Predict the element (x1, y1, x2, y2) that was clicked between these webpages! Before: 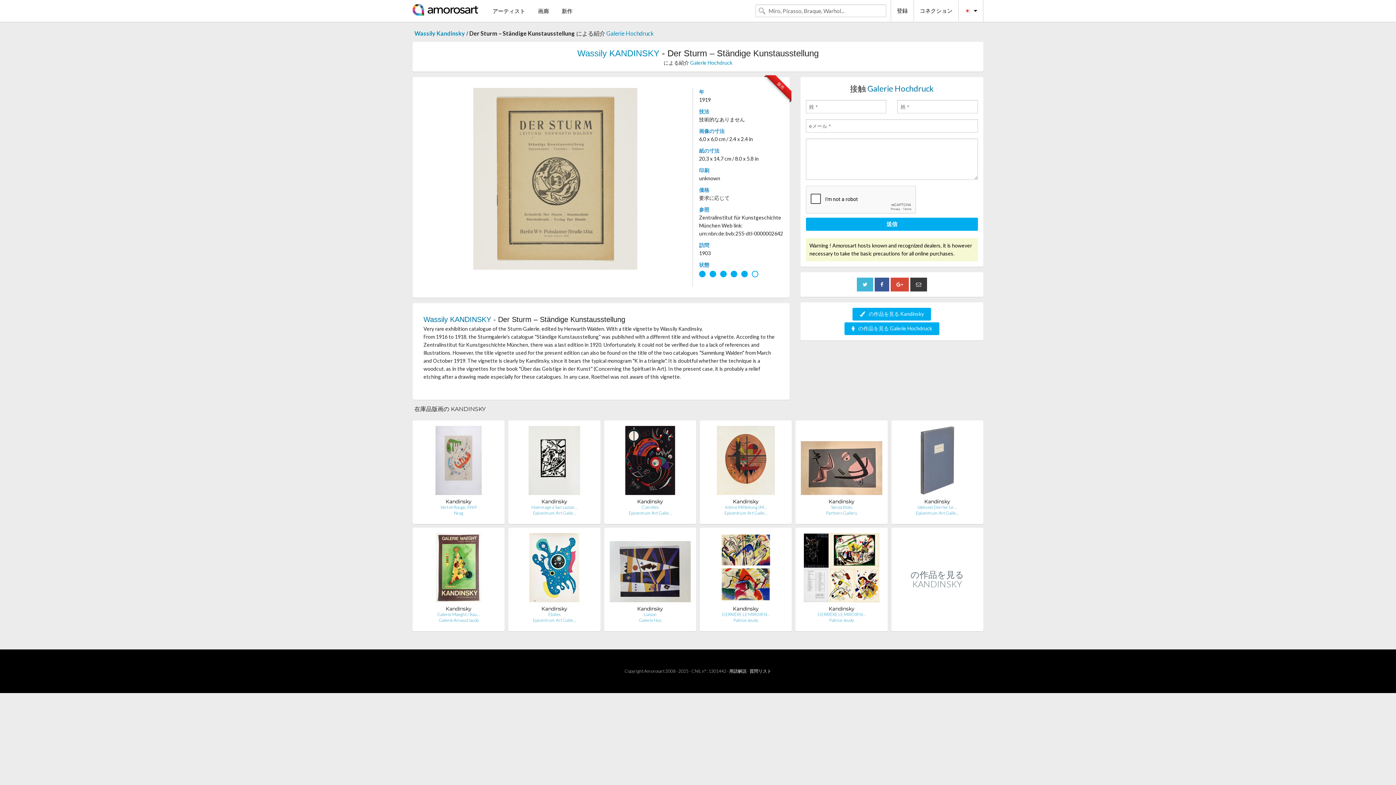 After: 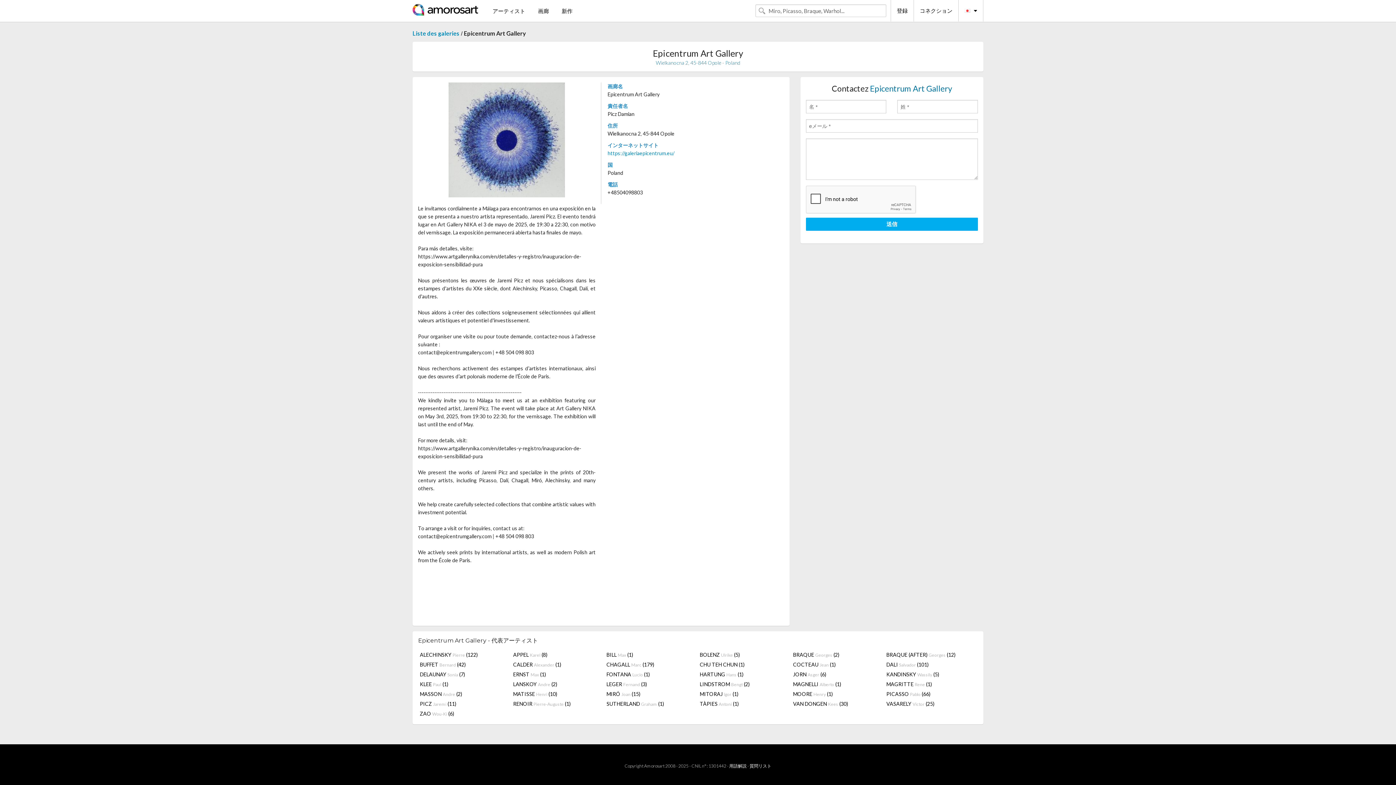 Action: label: Epicentrum Art Galle… bbox: (724, 510, 767, 516)